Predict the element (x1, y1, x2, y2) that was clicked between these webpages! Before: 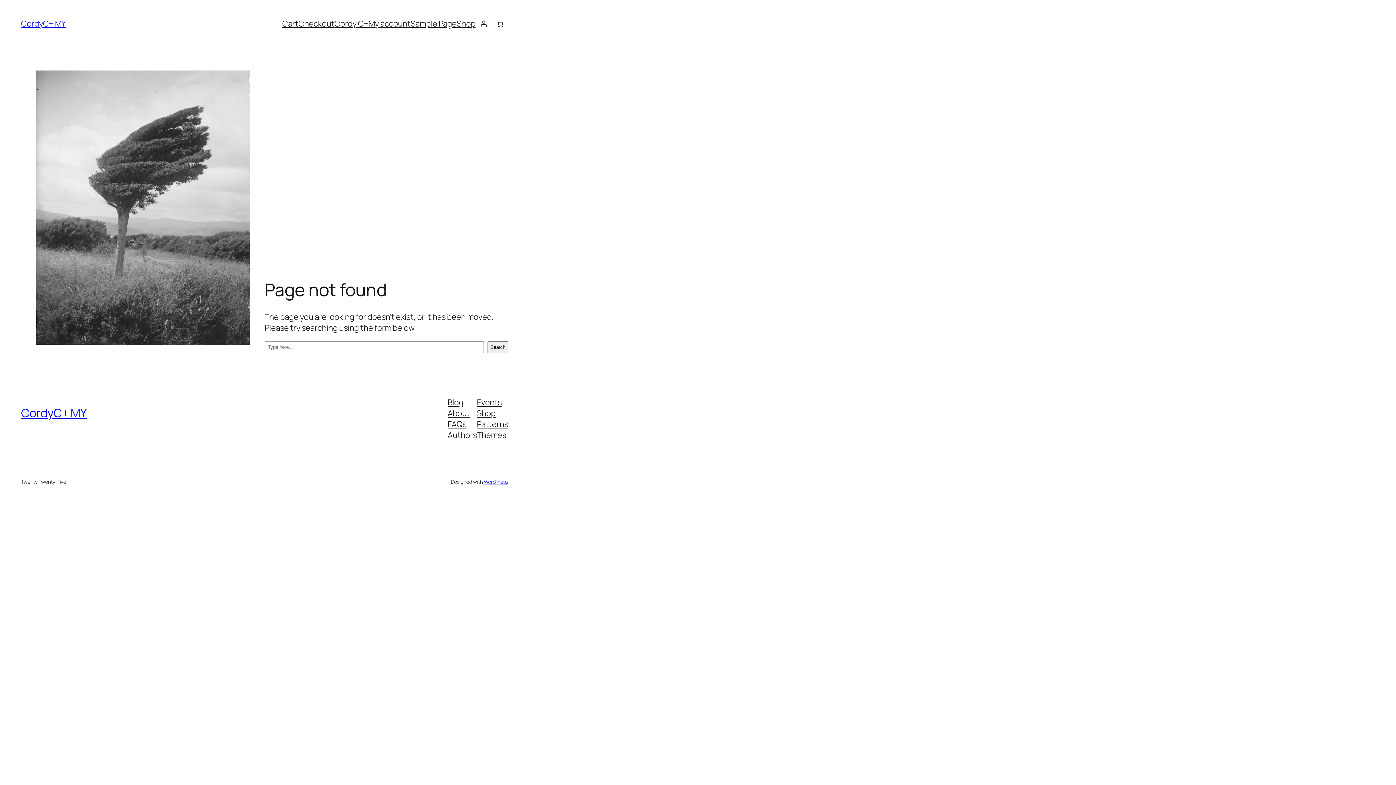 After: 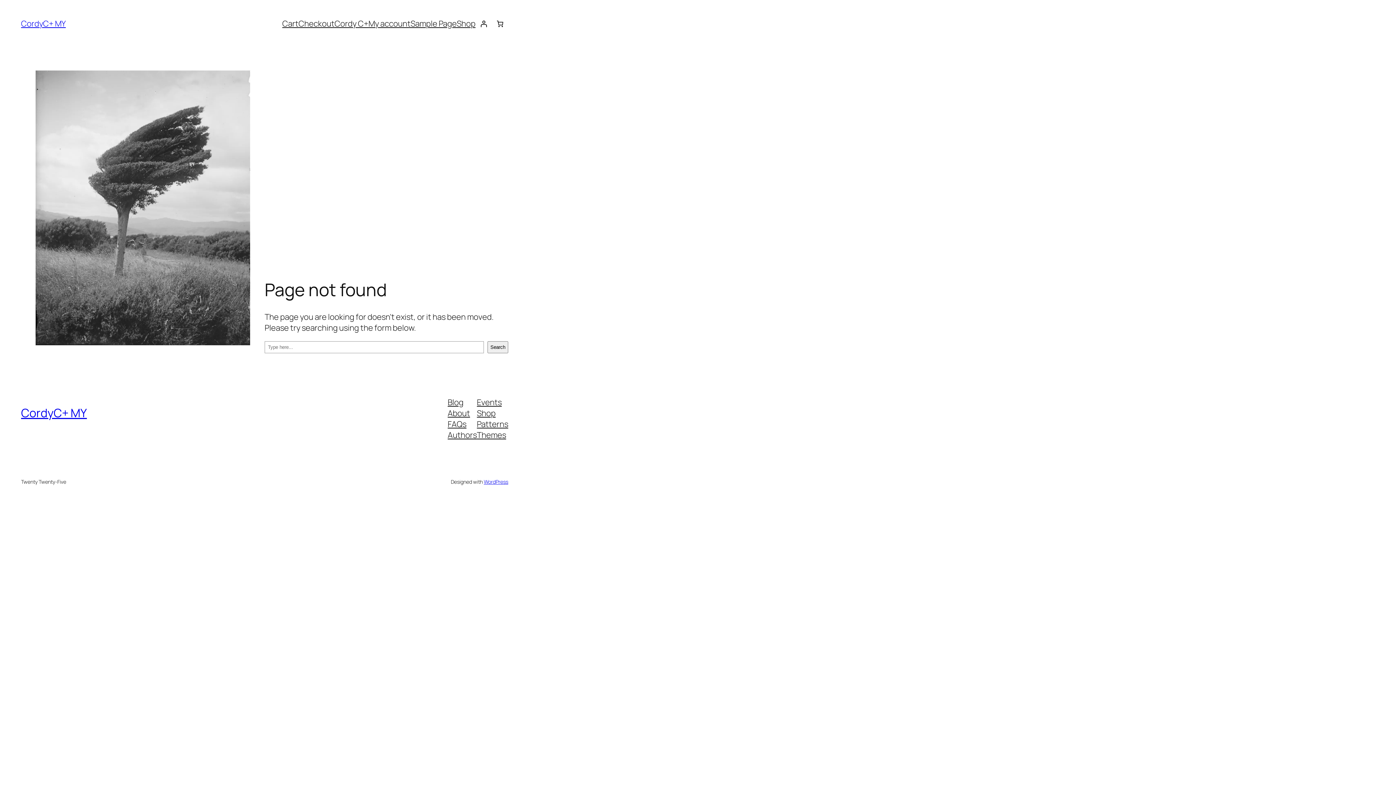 Action: bbox: (477, 429, 506, 440) label: Themes